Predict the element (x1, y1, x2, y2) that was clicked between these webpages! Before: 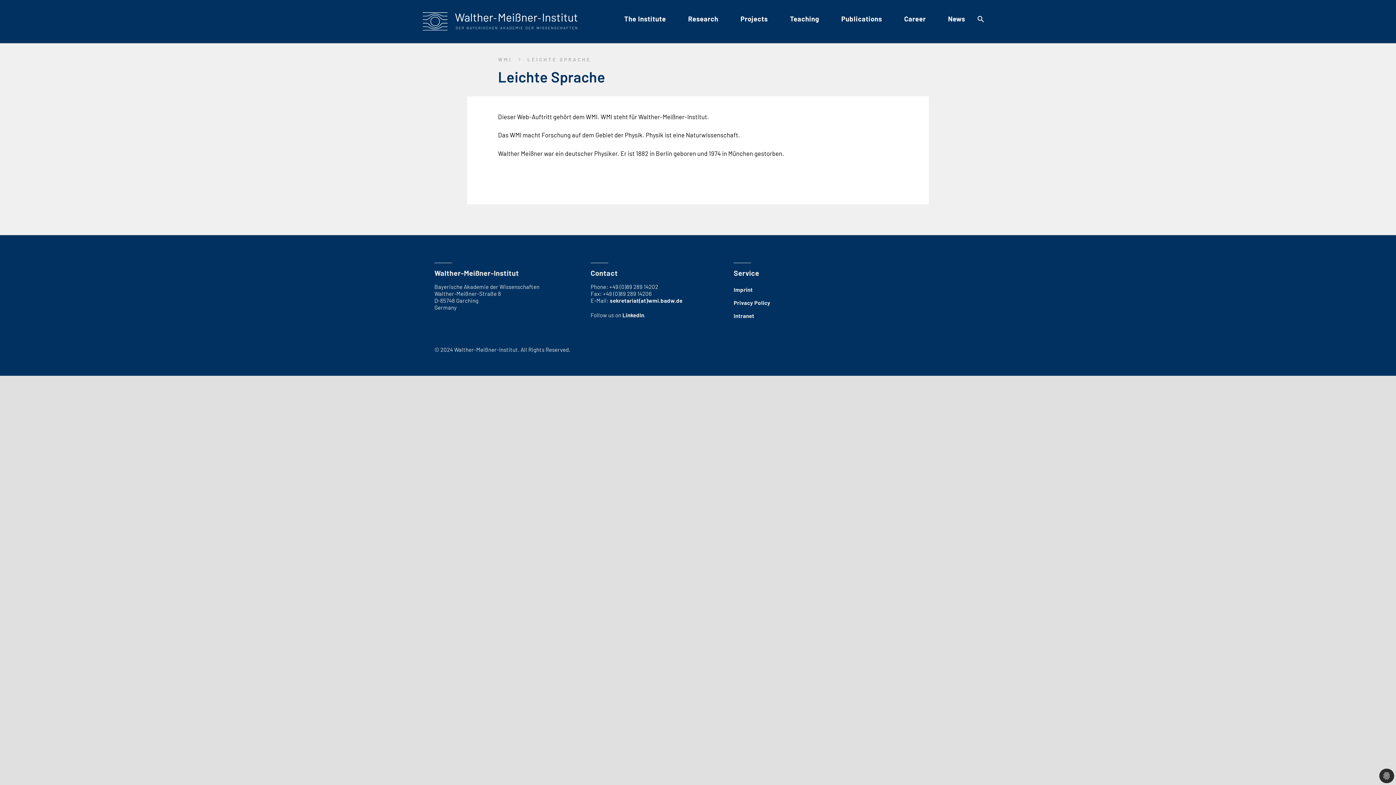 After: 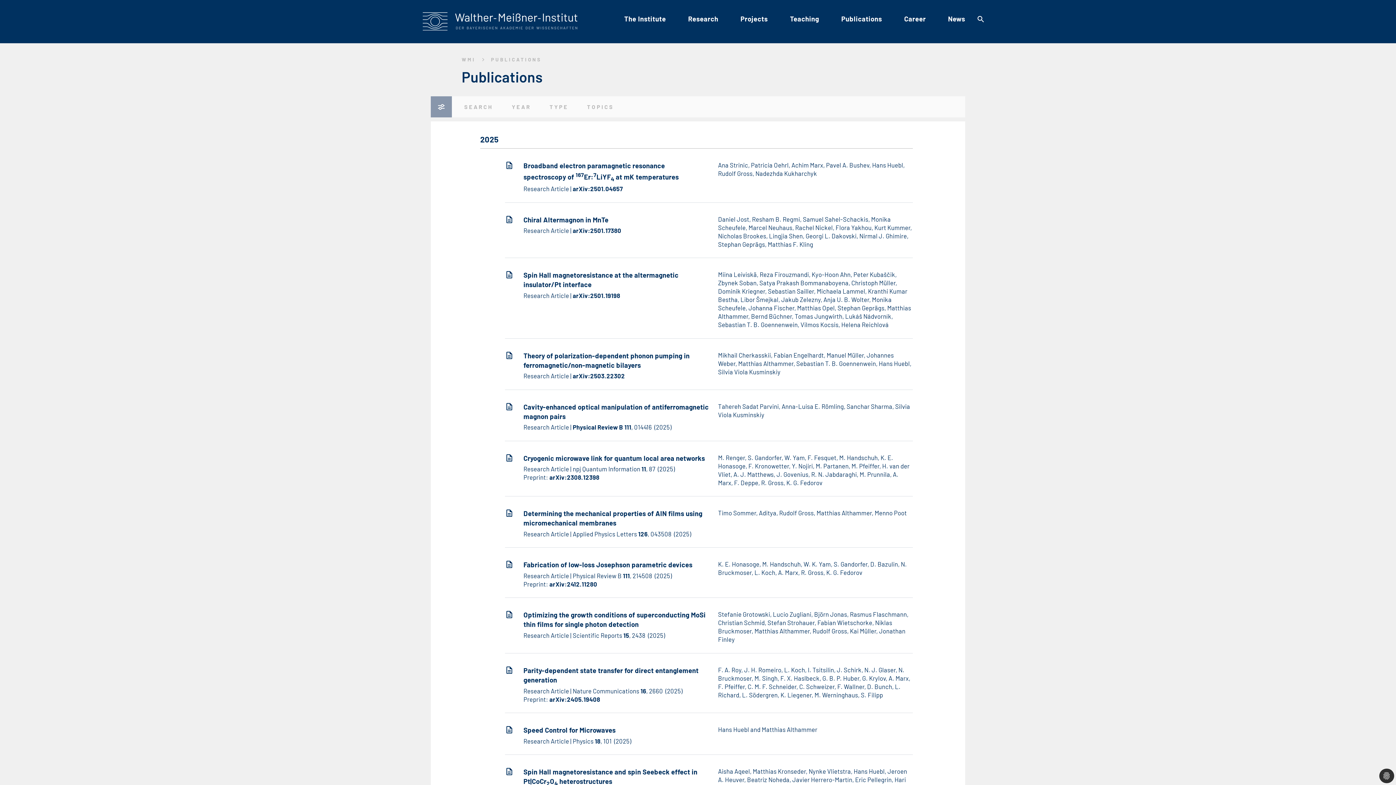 Action: bbox: (841, 13, 882, 24) label: Publications